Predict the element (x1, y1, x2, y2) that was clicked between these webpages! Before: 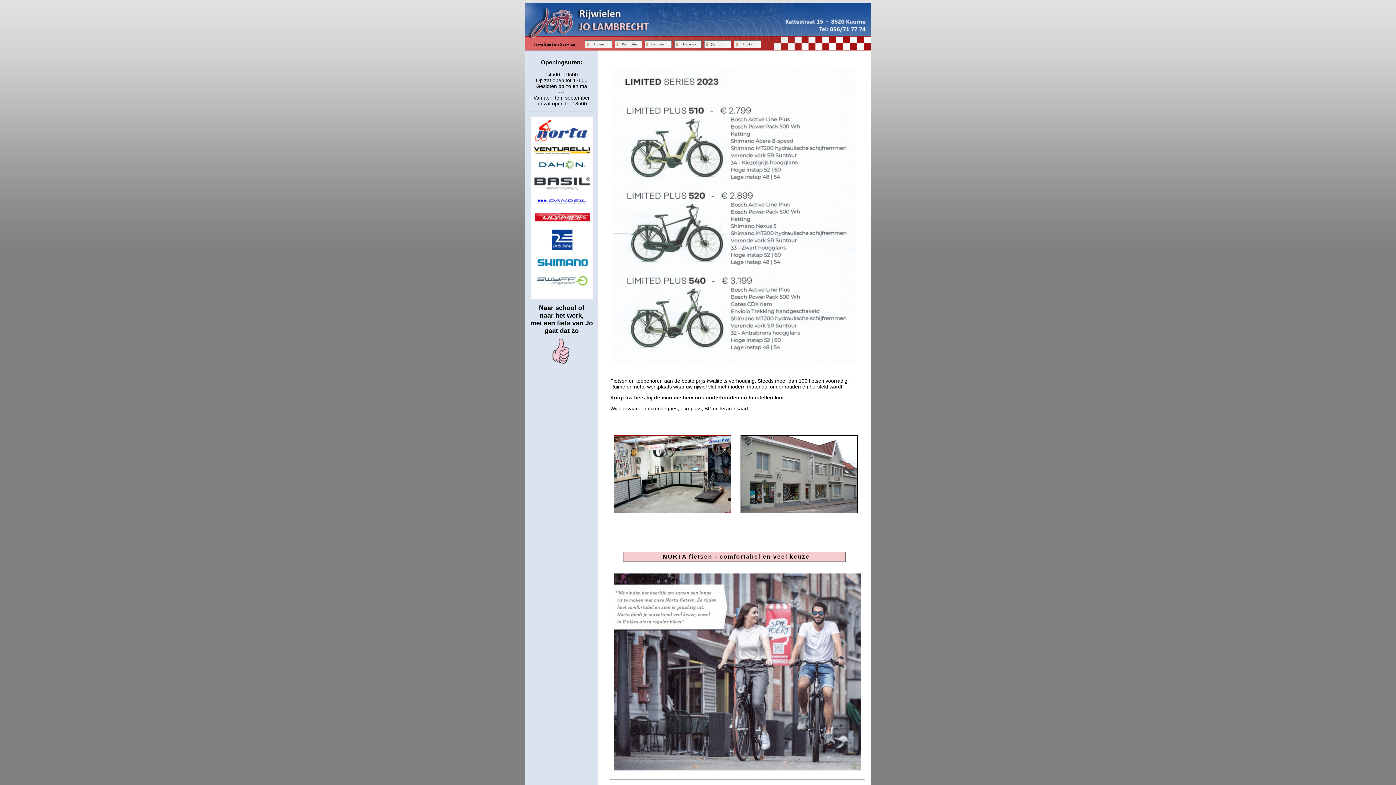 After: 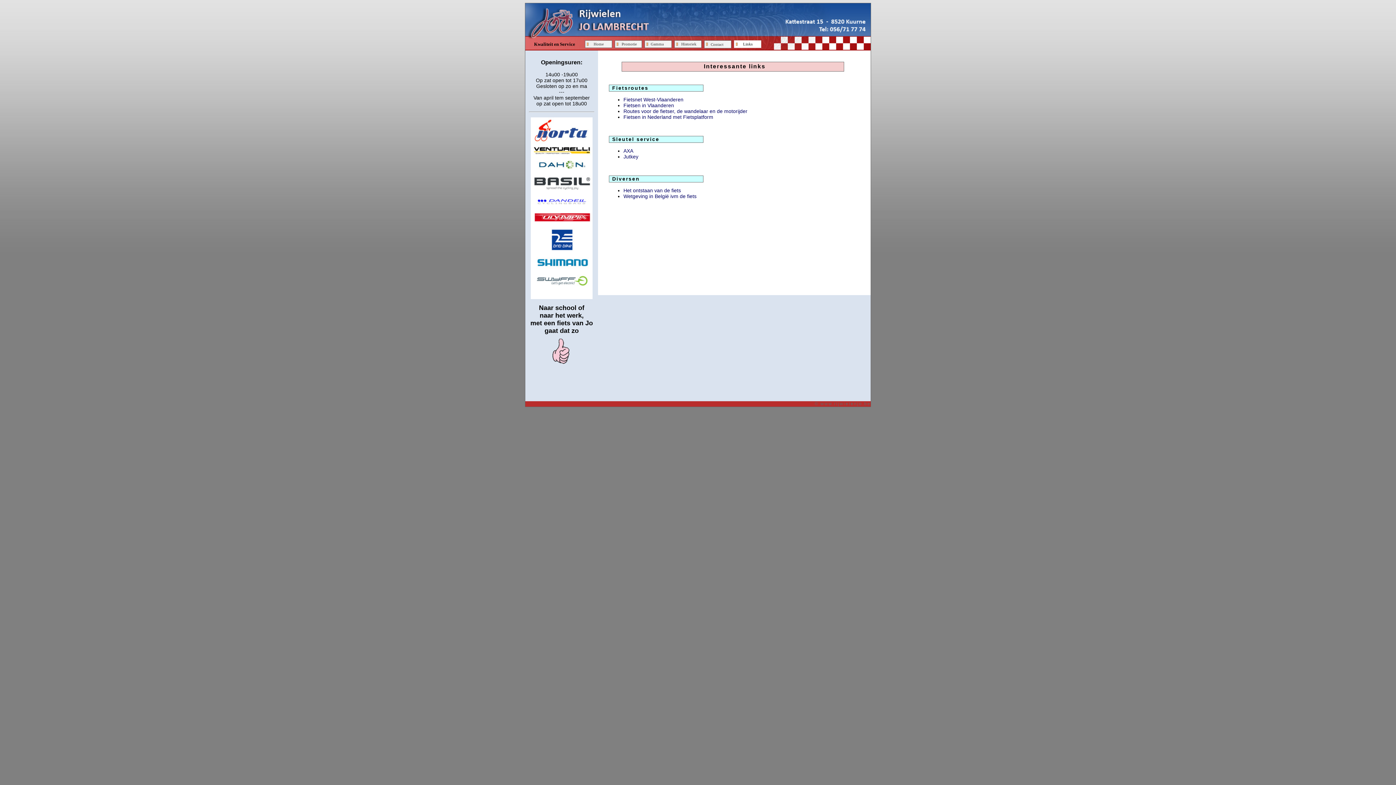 Action: bbox: (734, 40, 761, 48) label: 	Links